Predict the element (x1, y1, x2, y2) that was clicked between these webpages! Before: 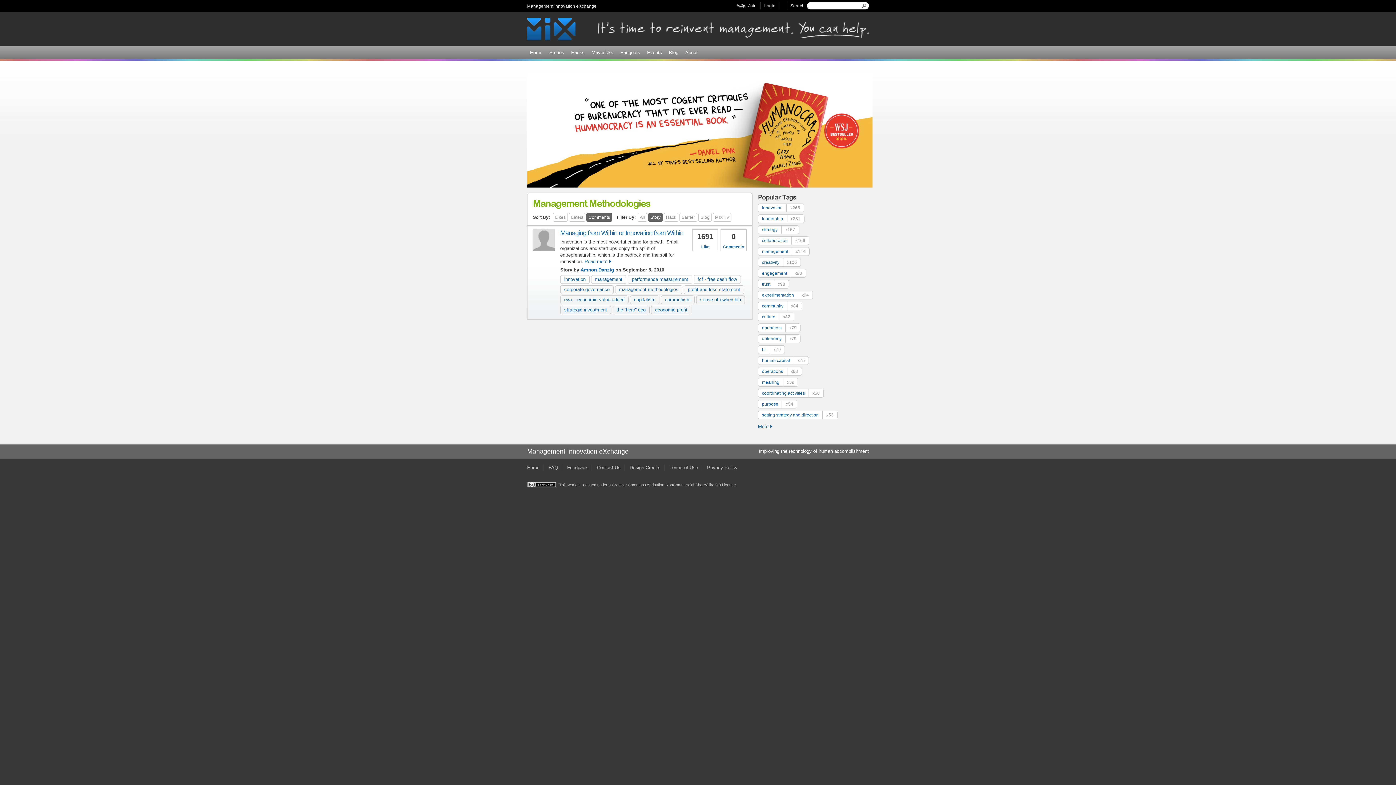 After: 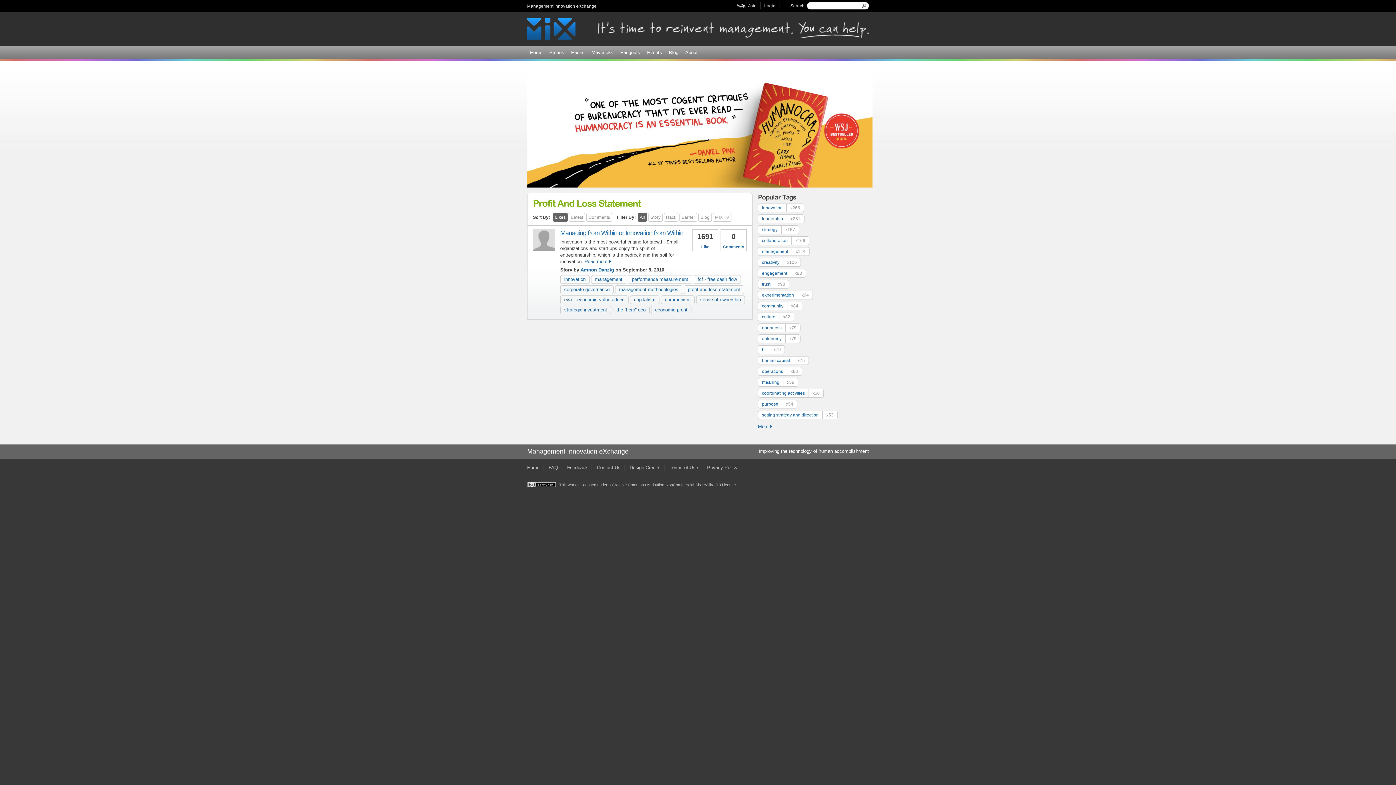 Action: bbox: (684, 285, 744, 294) label: profit and loss statement